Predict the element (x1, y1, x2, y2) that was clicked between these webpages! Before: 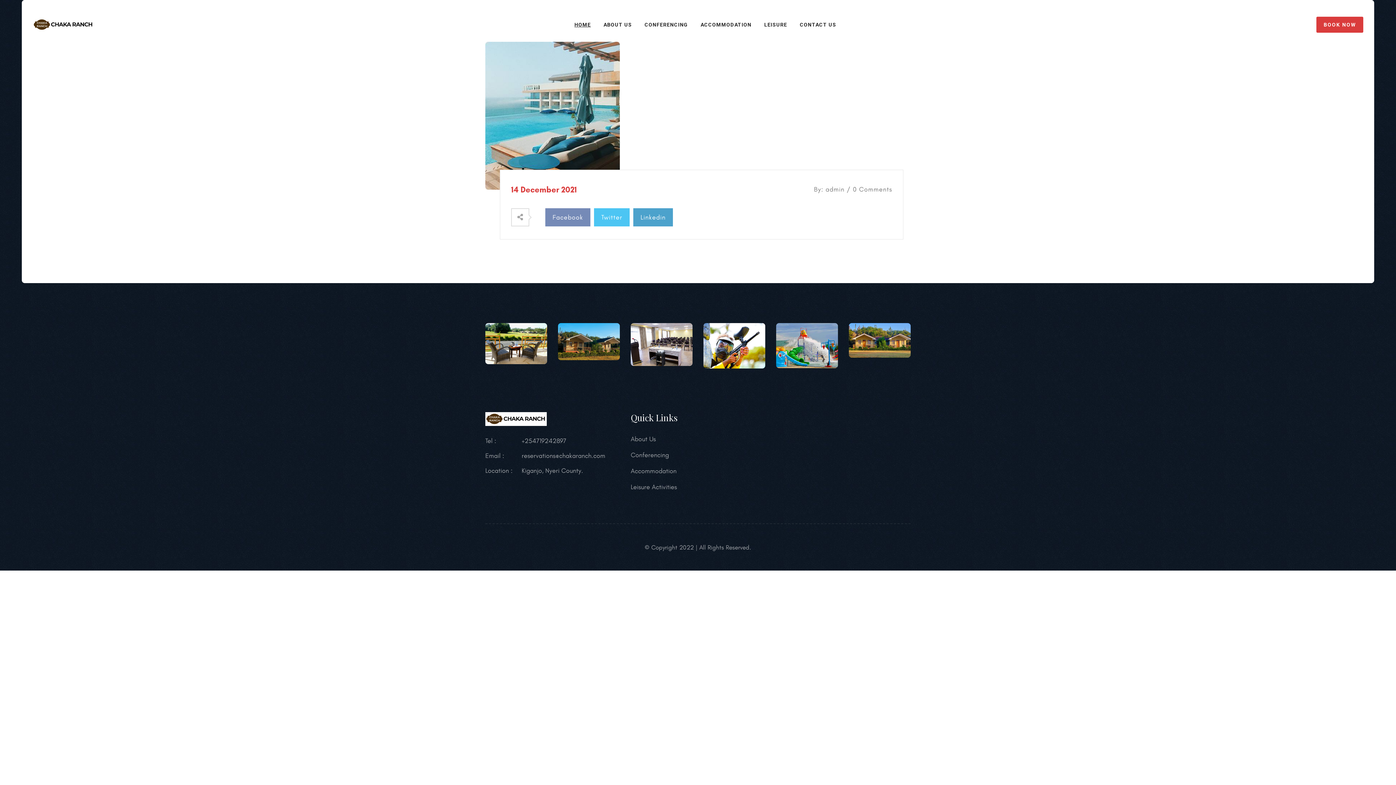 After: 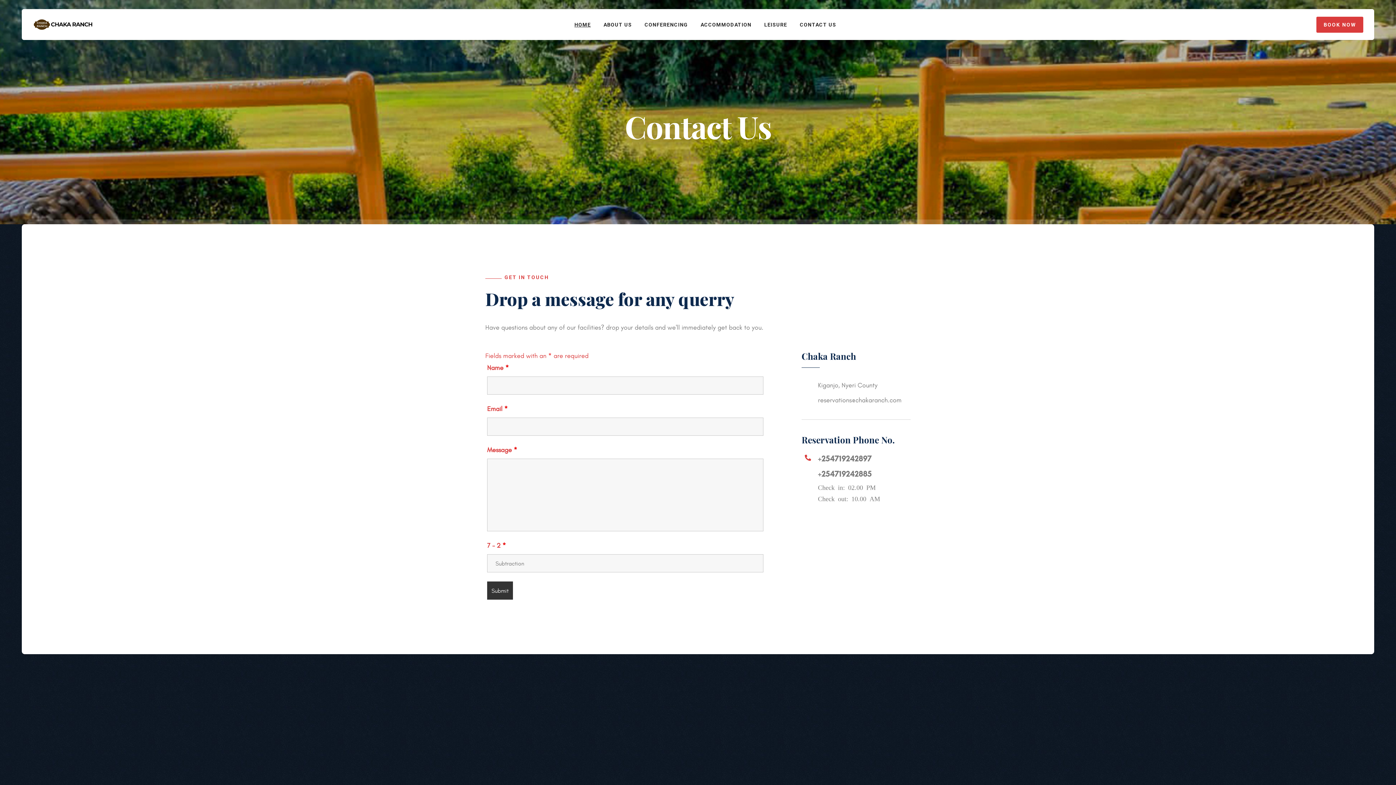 Action: label: CONTACT US bbox: (800, 19, 836, 29)